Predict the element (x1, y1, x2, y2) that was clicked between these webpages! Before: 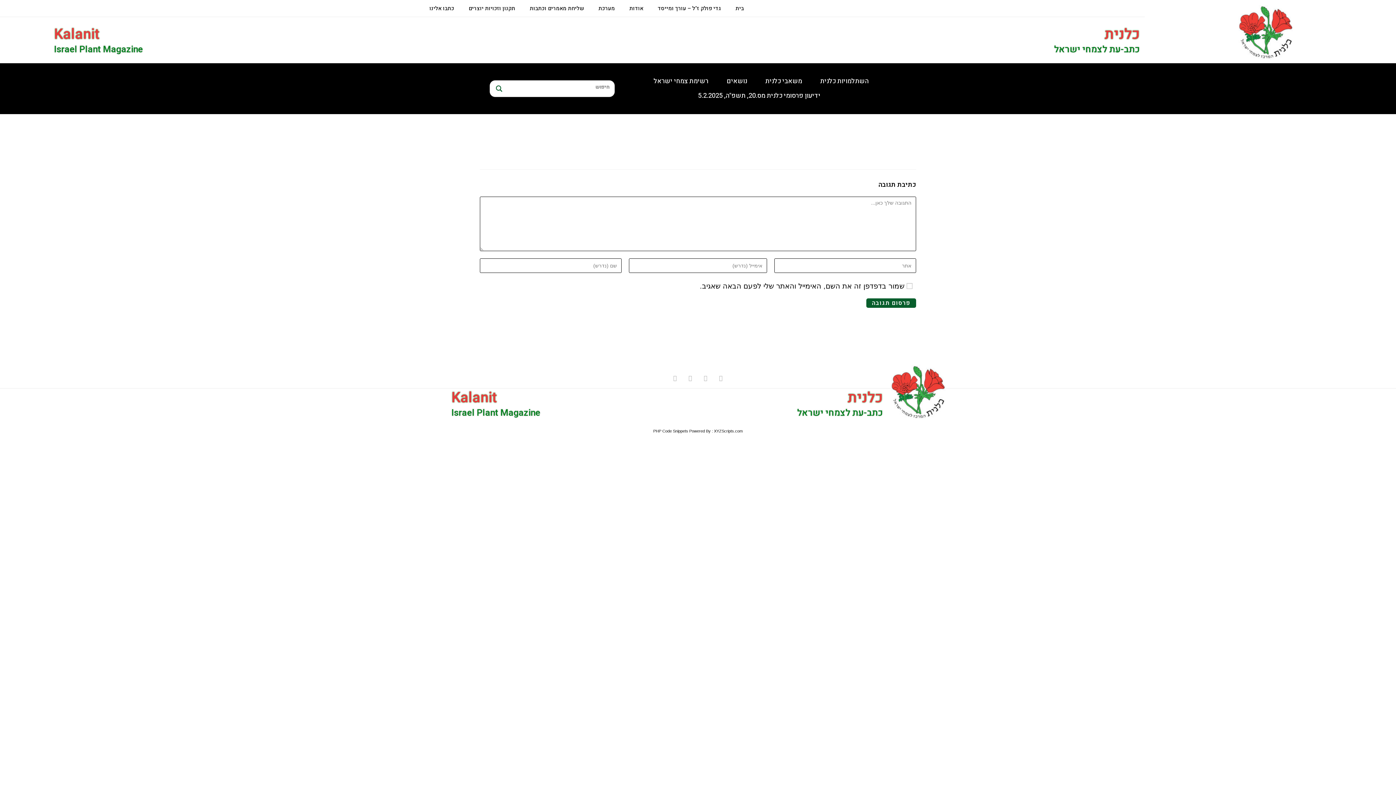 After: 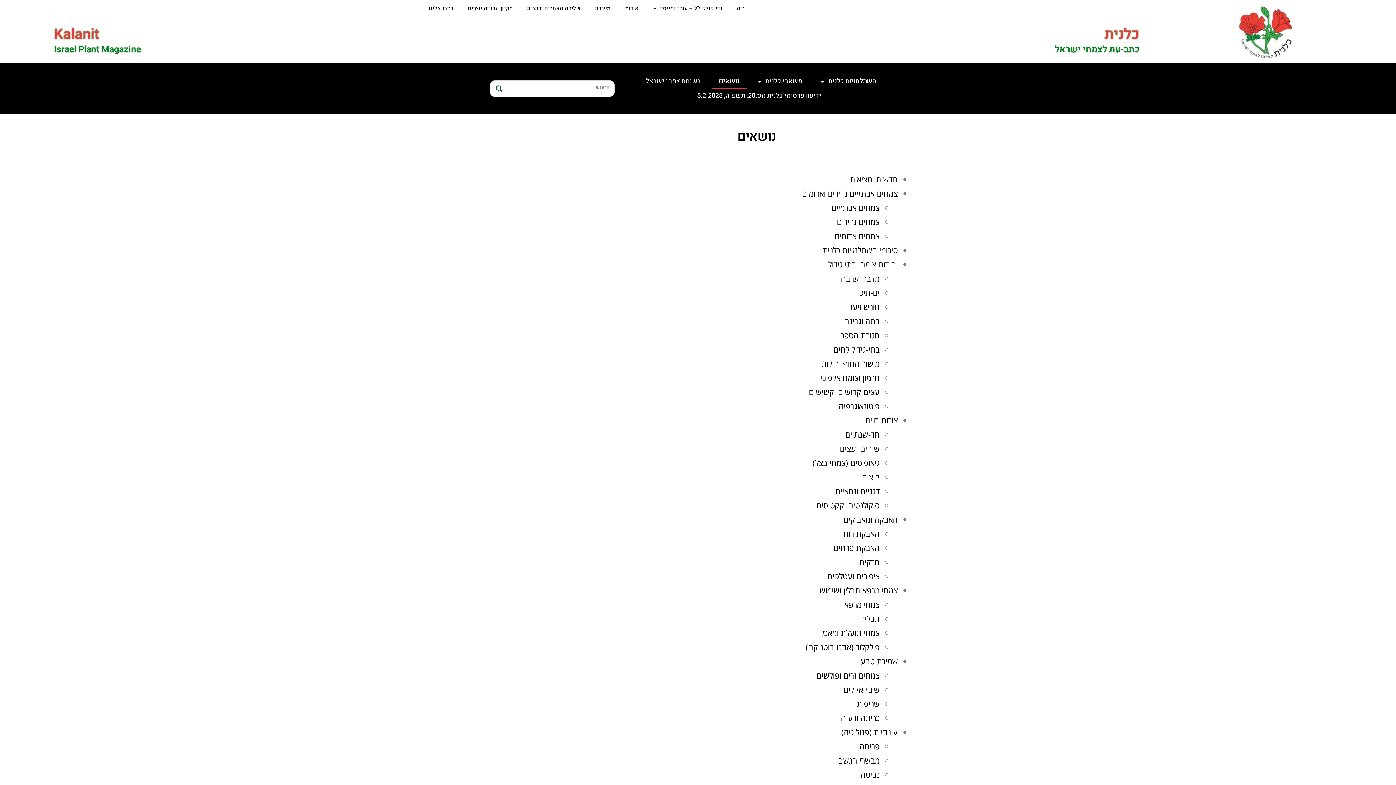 Action: label: נושאים bbox: (719, 74, 754, 88)